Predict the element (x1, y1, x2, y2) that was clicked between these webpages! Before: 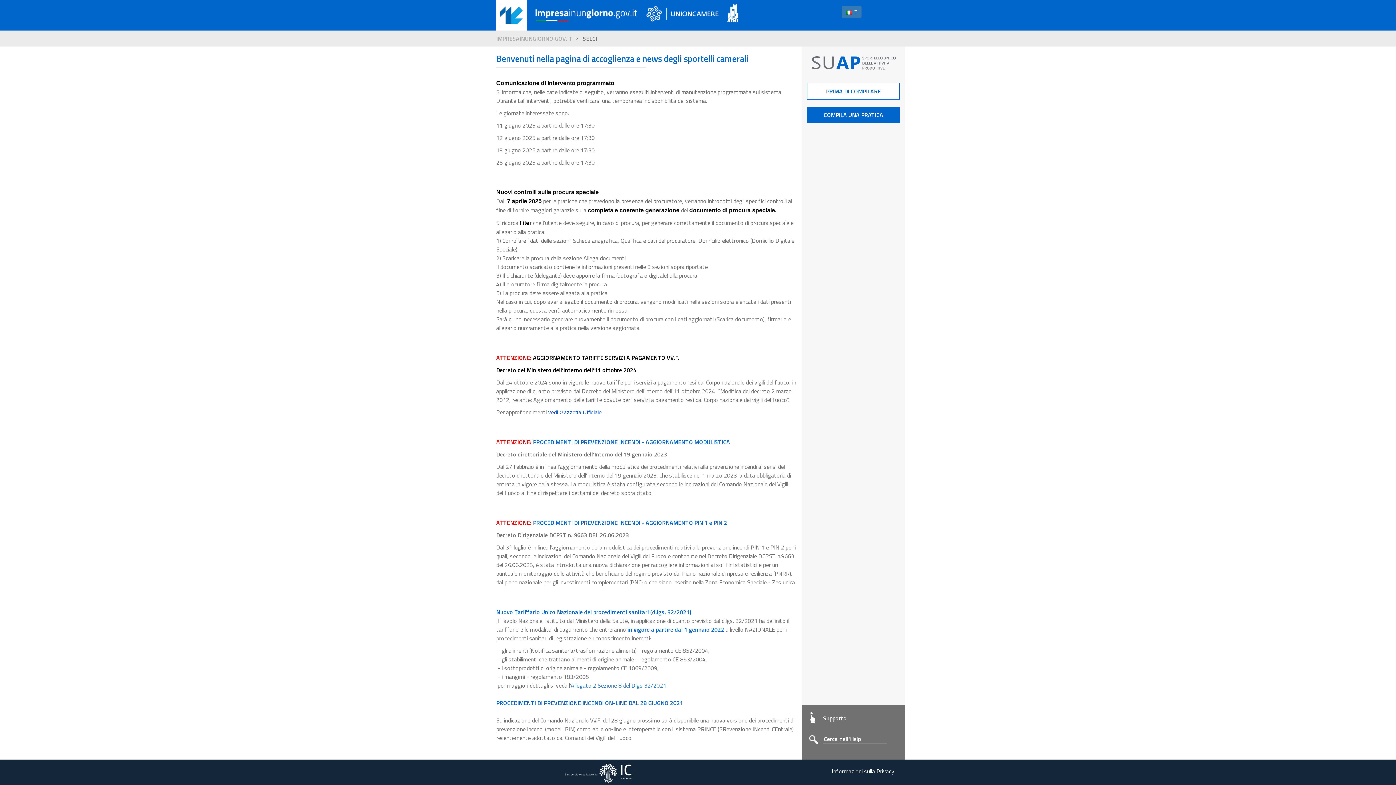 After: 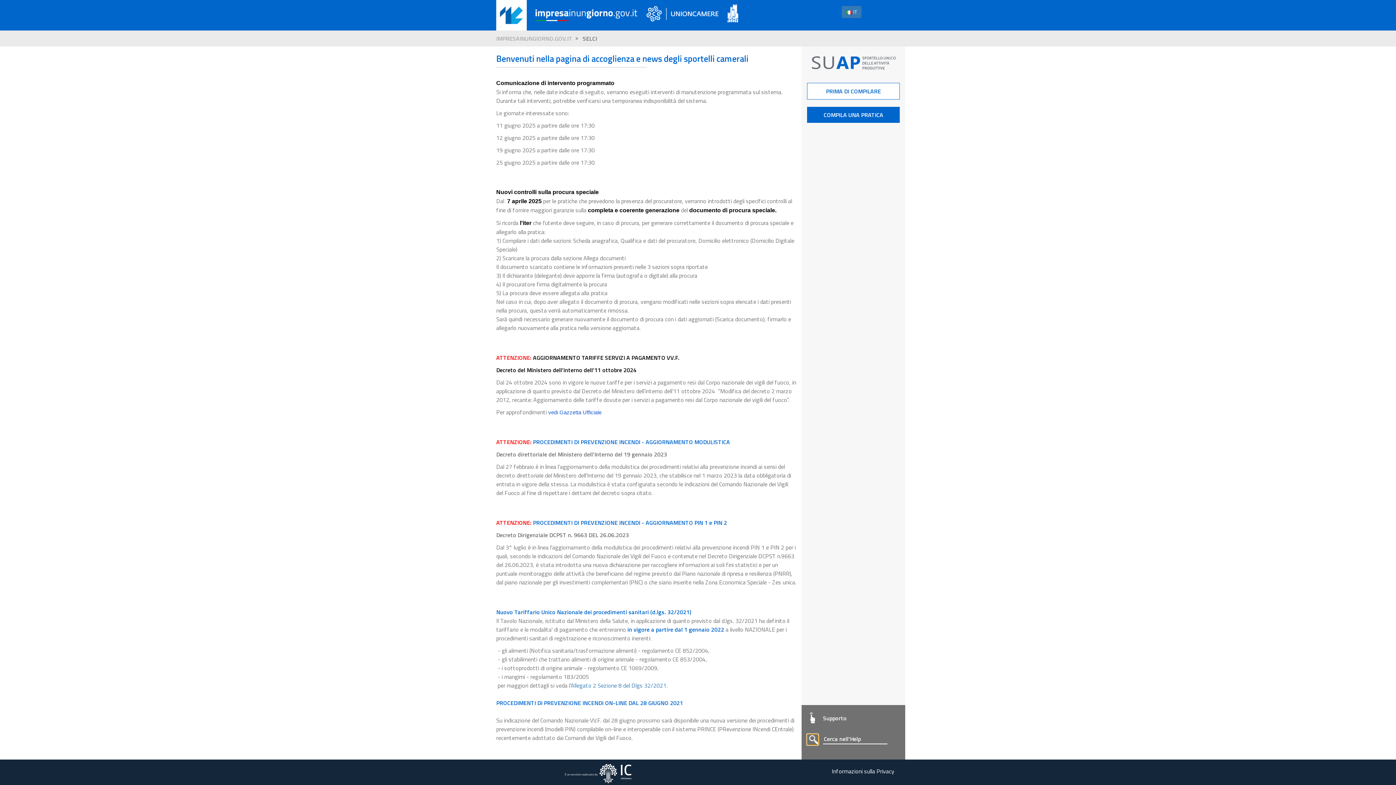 Action: bbox: (807, 734, 818, 745)